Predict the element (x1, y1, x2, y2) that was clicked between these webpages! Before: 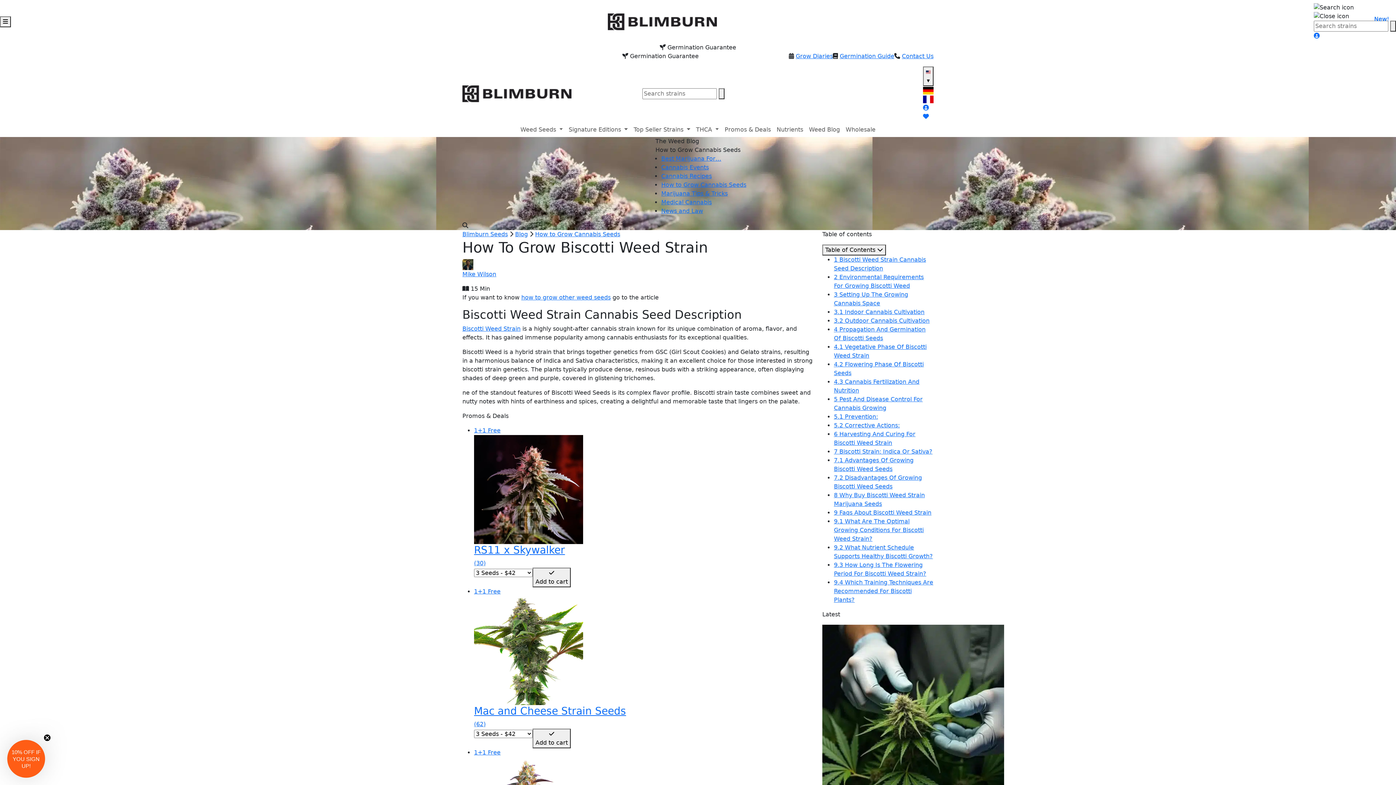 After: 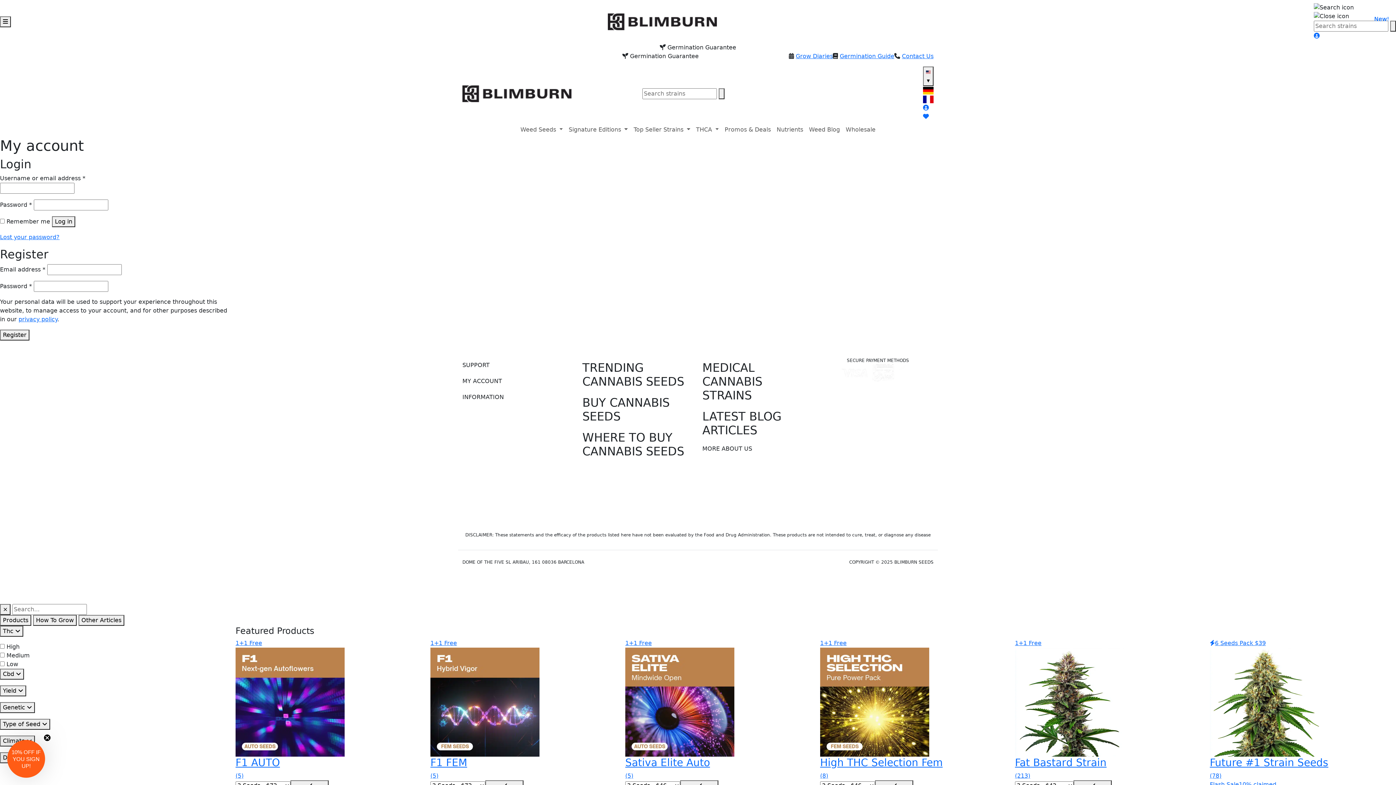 Action: bbox: (923, 104, 929, 111)